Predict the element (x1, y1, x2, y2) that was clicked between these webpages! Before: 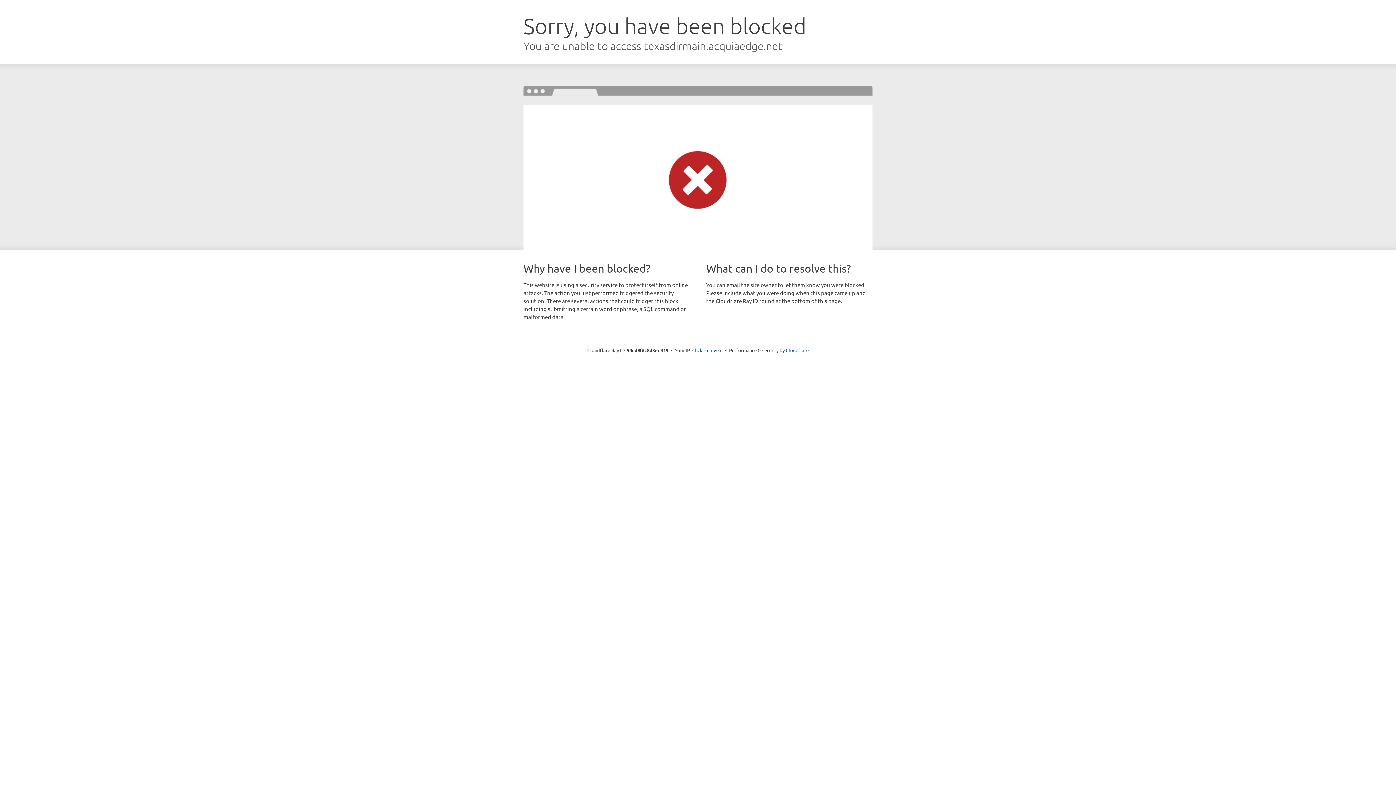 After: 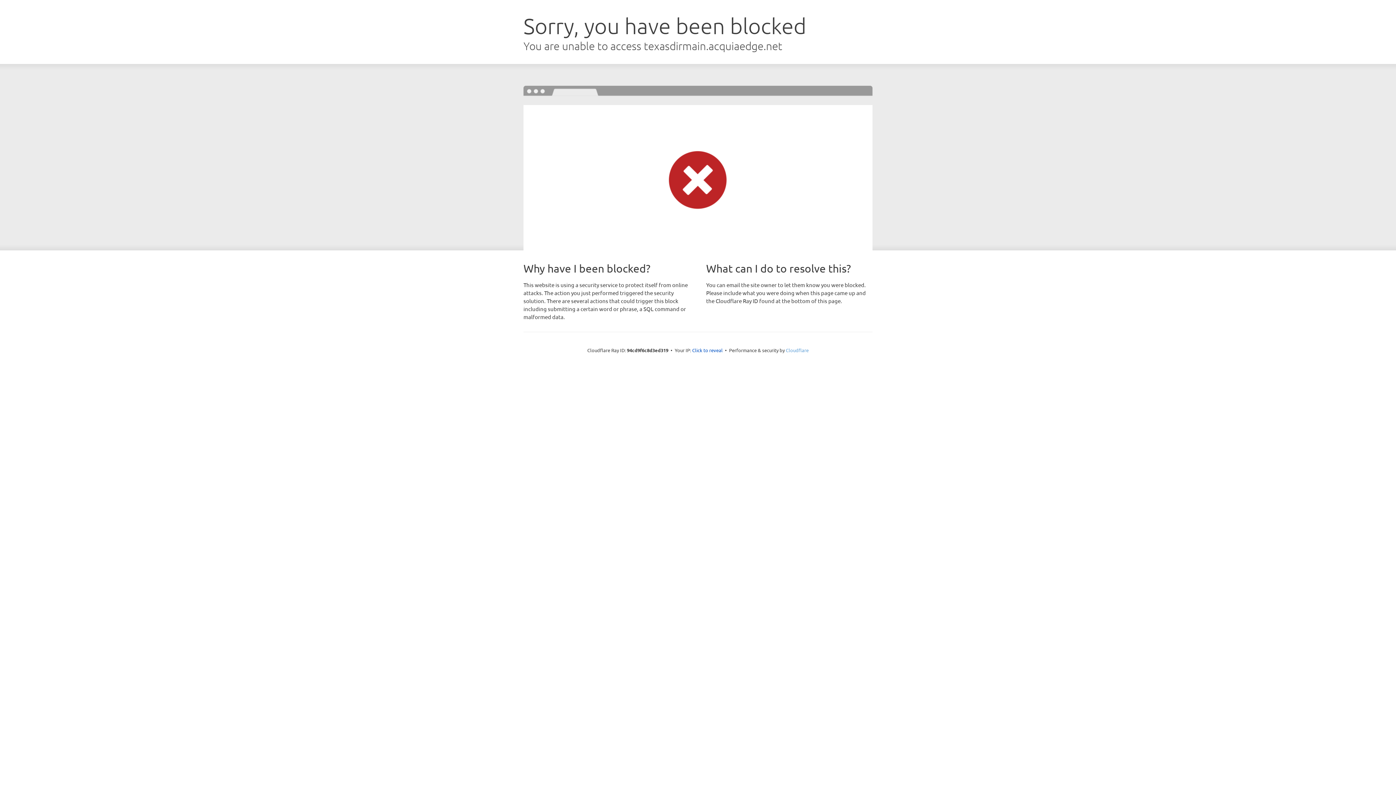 Action: bbox: (786, 347, 808, 353) label: Cloudflare